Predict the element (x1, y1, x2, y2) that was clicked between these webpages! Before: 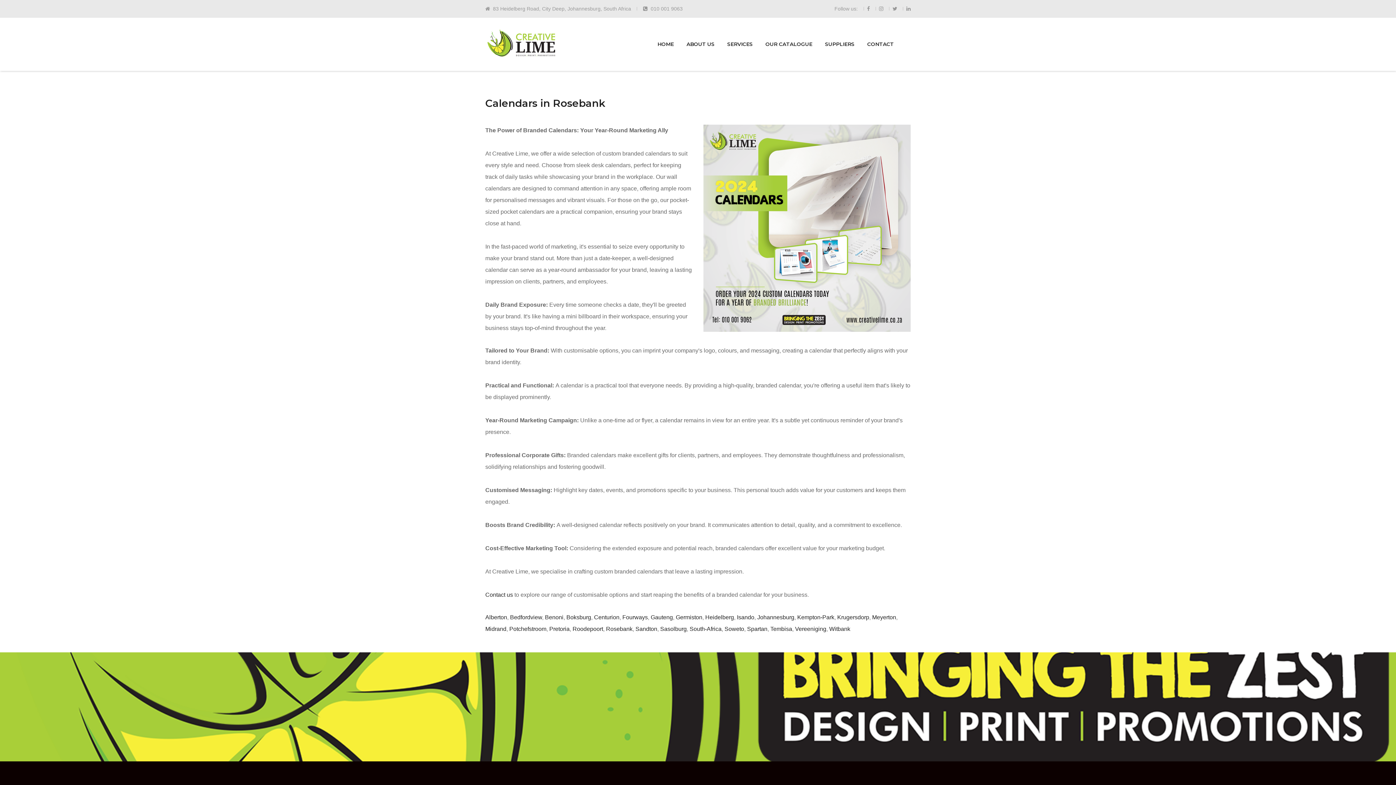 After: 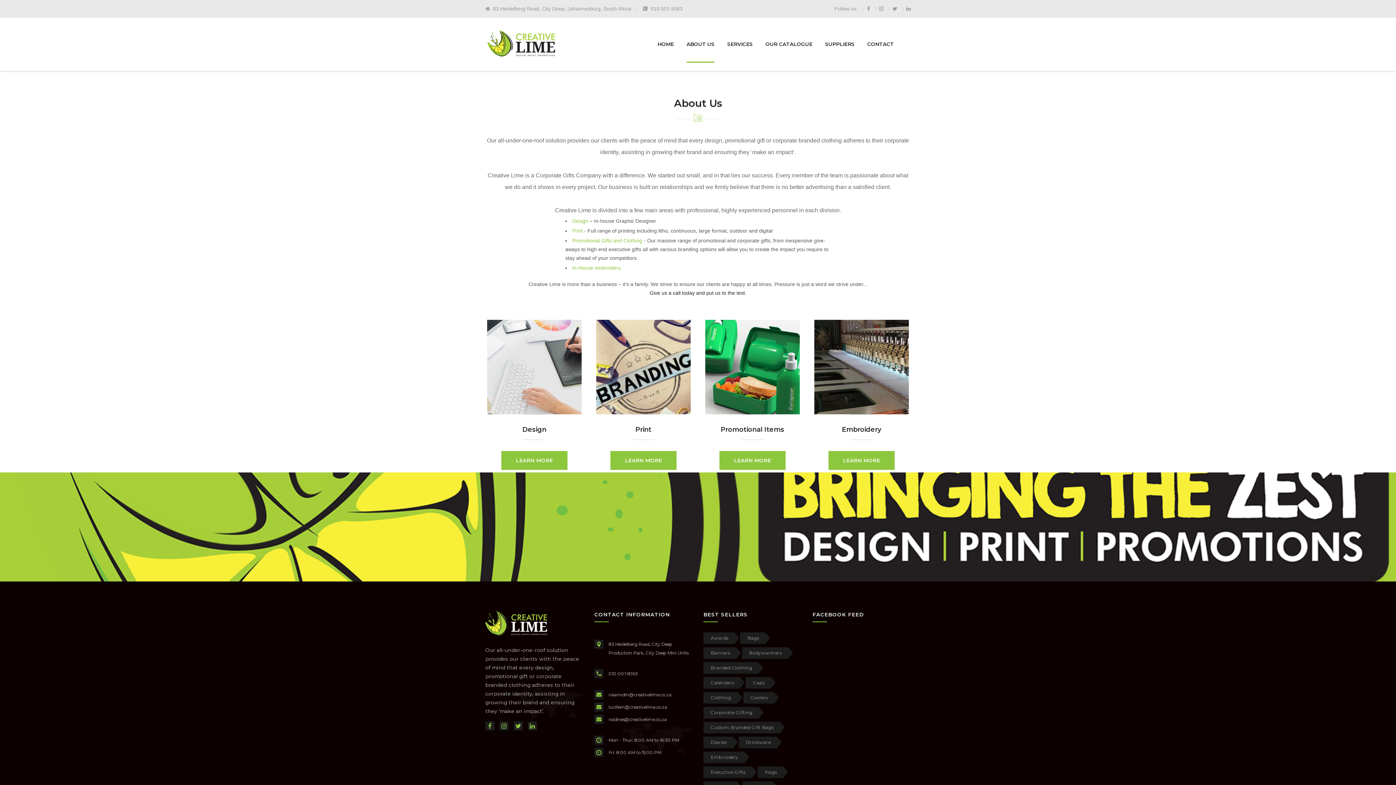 Action: bbox: (686, 26, 714, 62) label: ABOUT US